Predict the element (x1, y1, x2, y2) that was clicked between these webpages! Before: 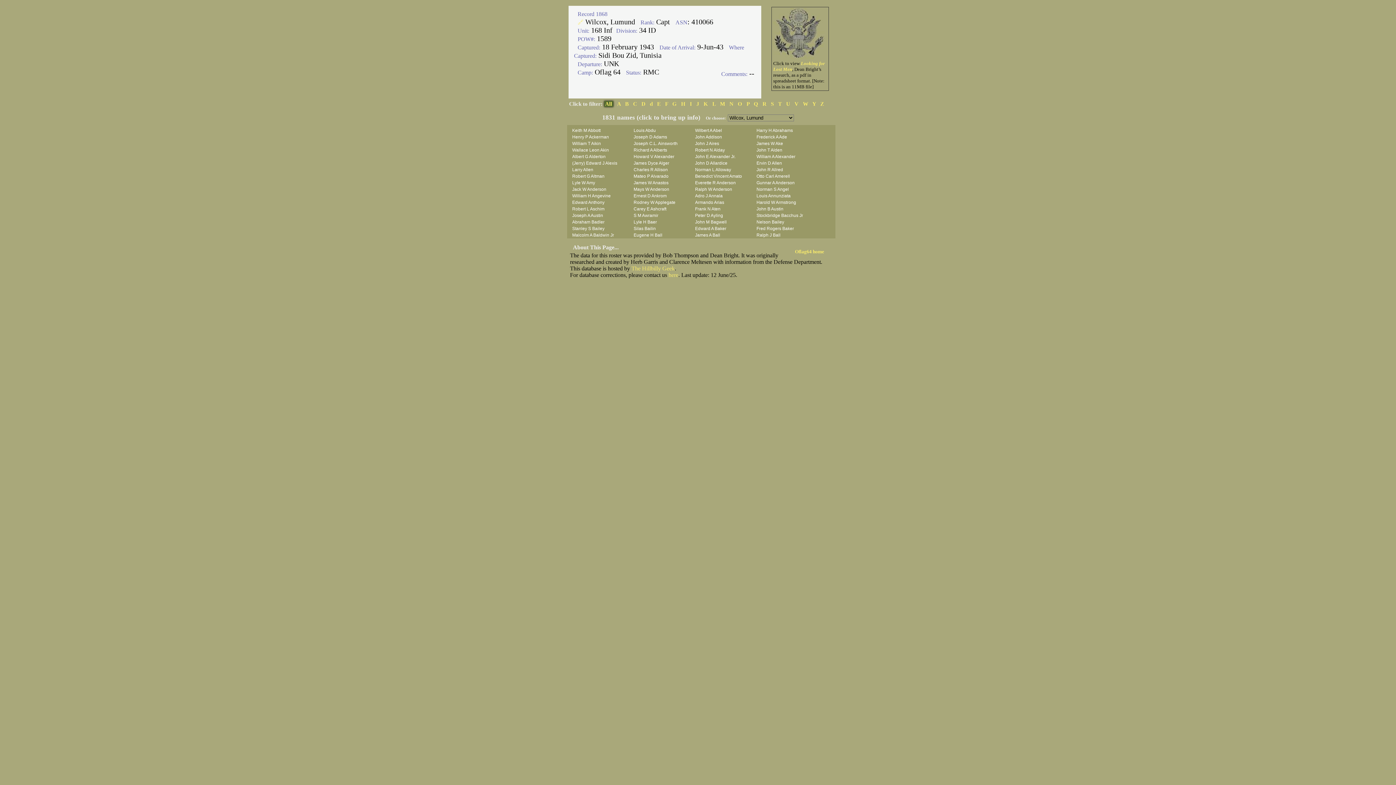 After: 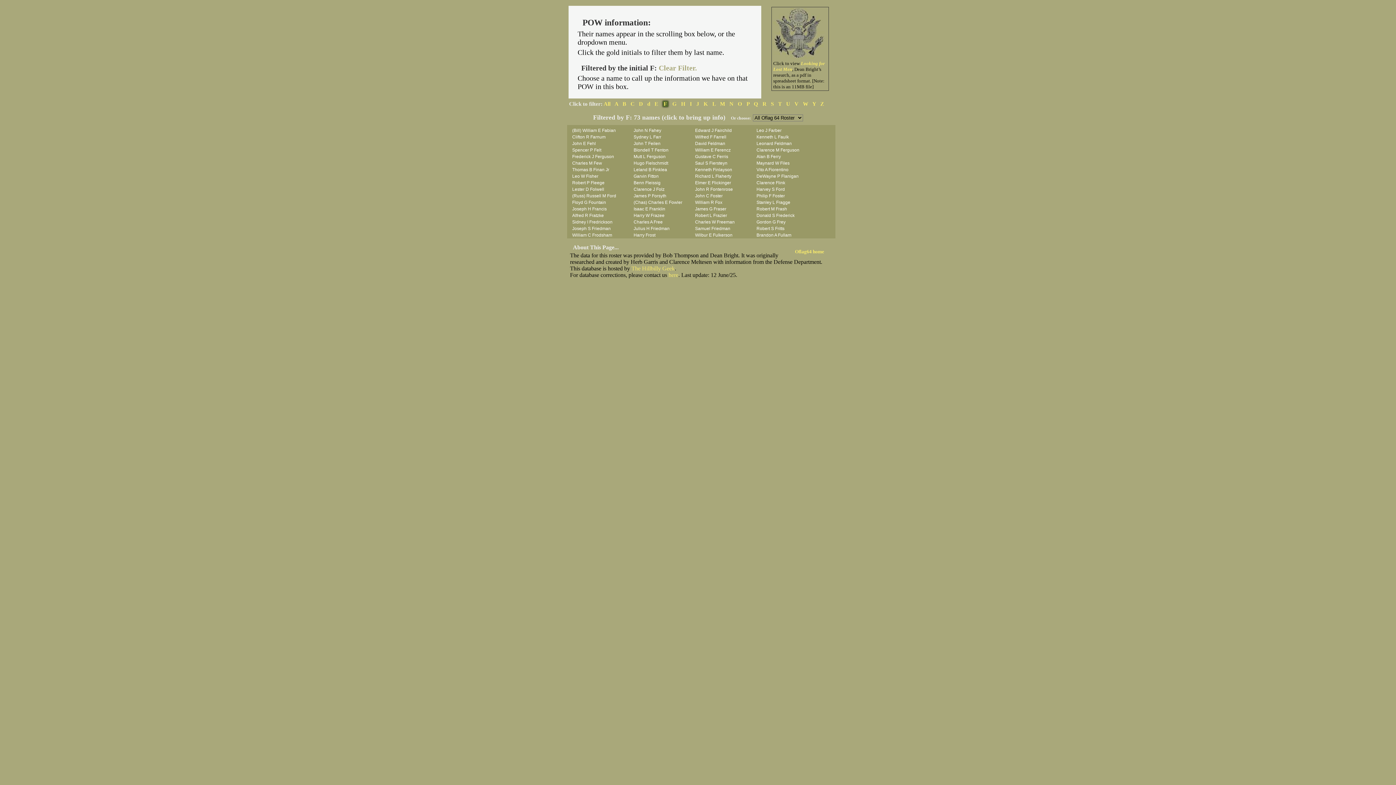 Action: bbox: (665, 101, 668, 106) label: F